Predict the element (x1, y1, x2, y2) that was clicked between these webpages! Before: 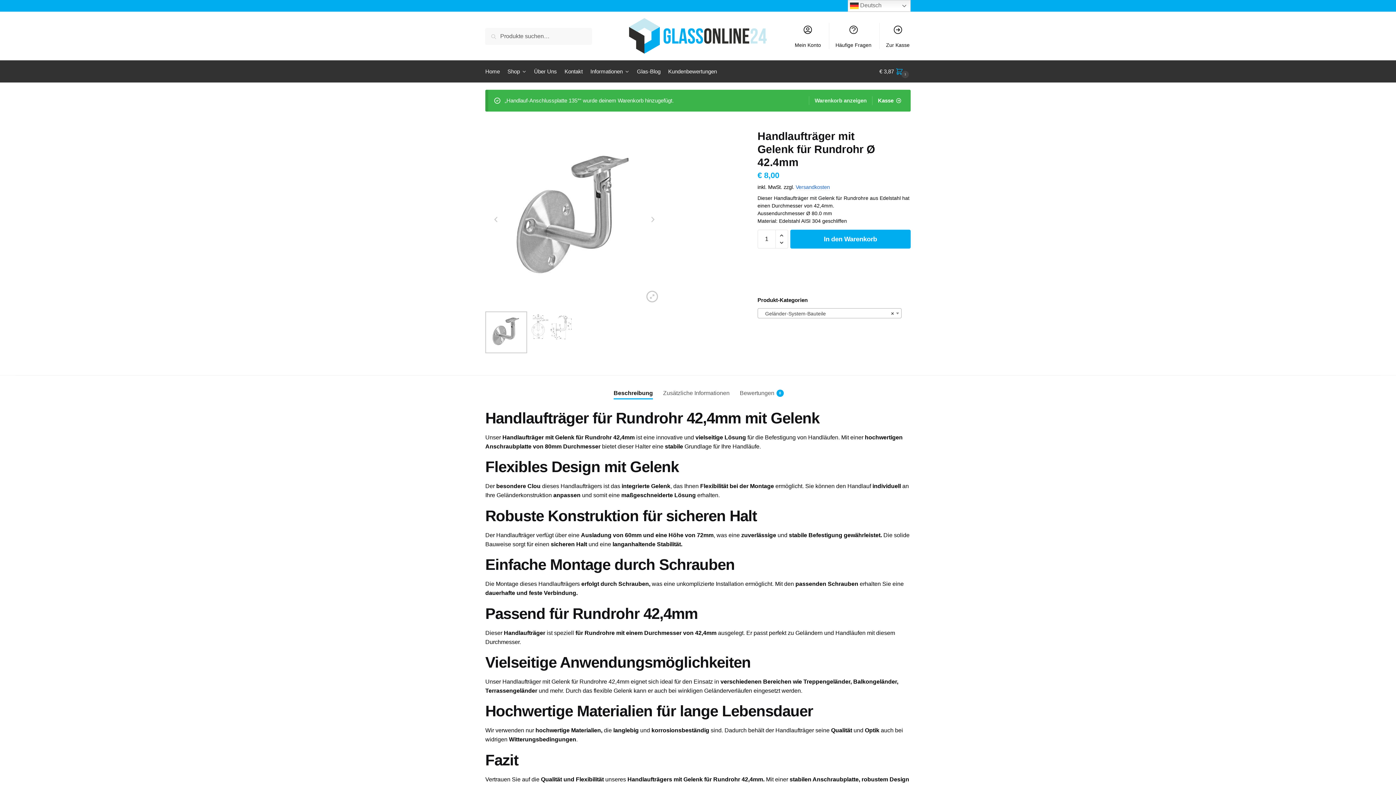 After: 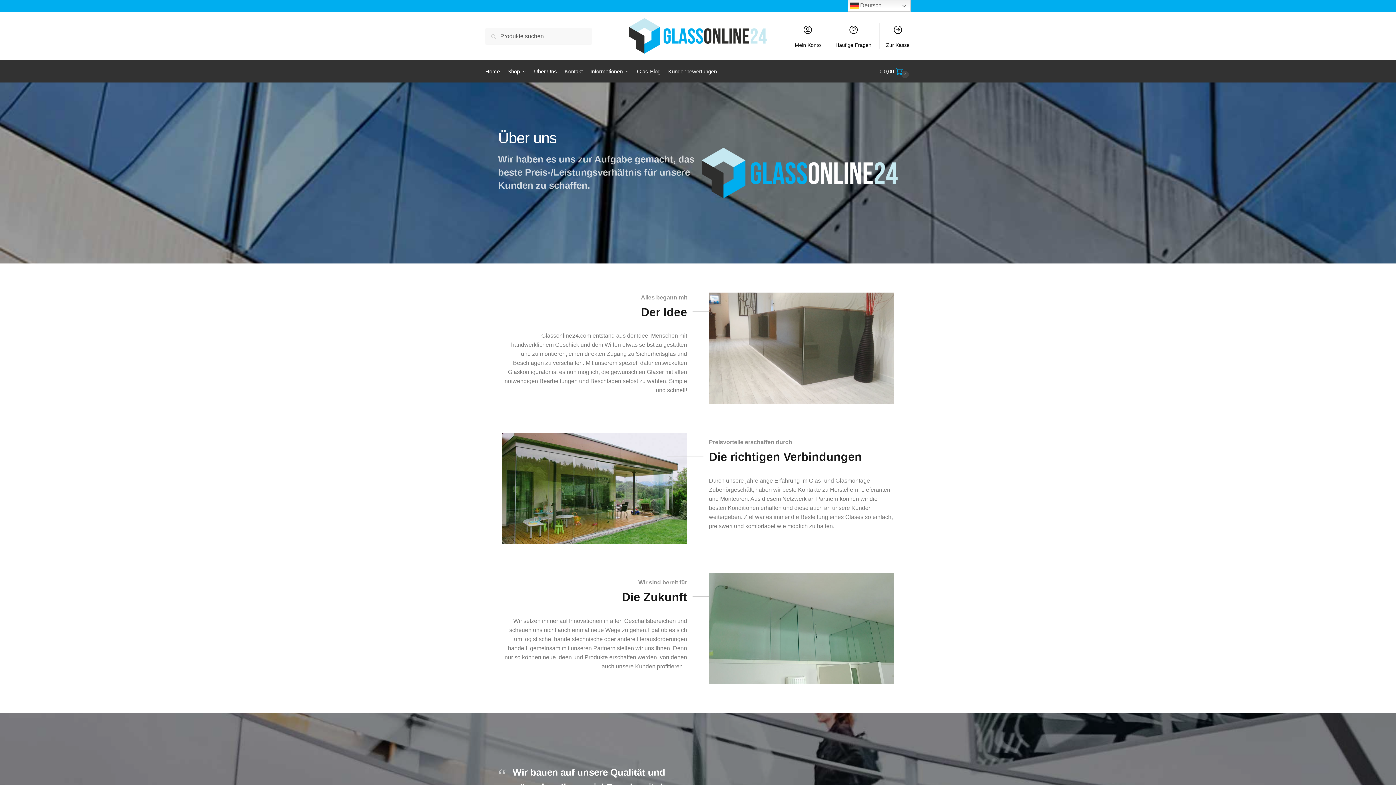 Action: label: Über Uns bbox: (531, 60, 560, 82)